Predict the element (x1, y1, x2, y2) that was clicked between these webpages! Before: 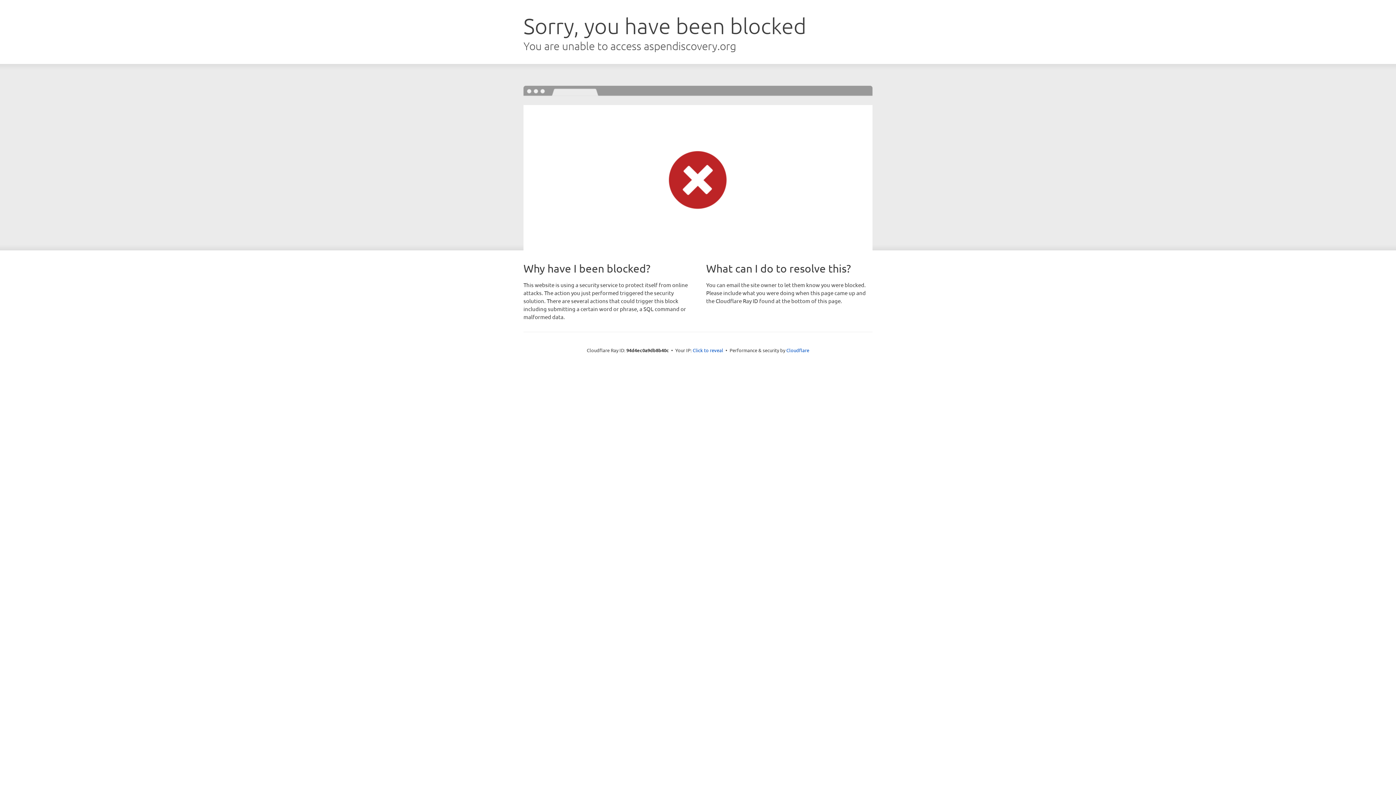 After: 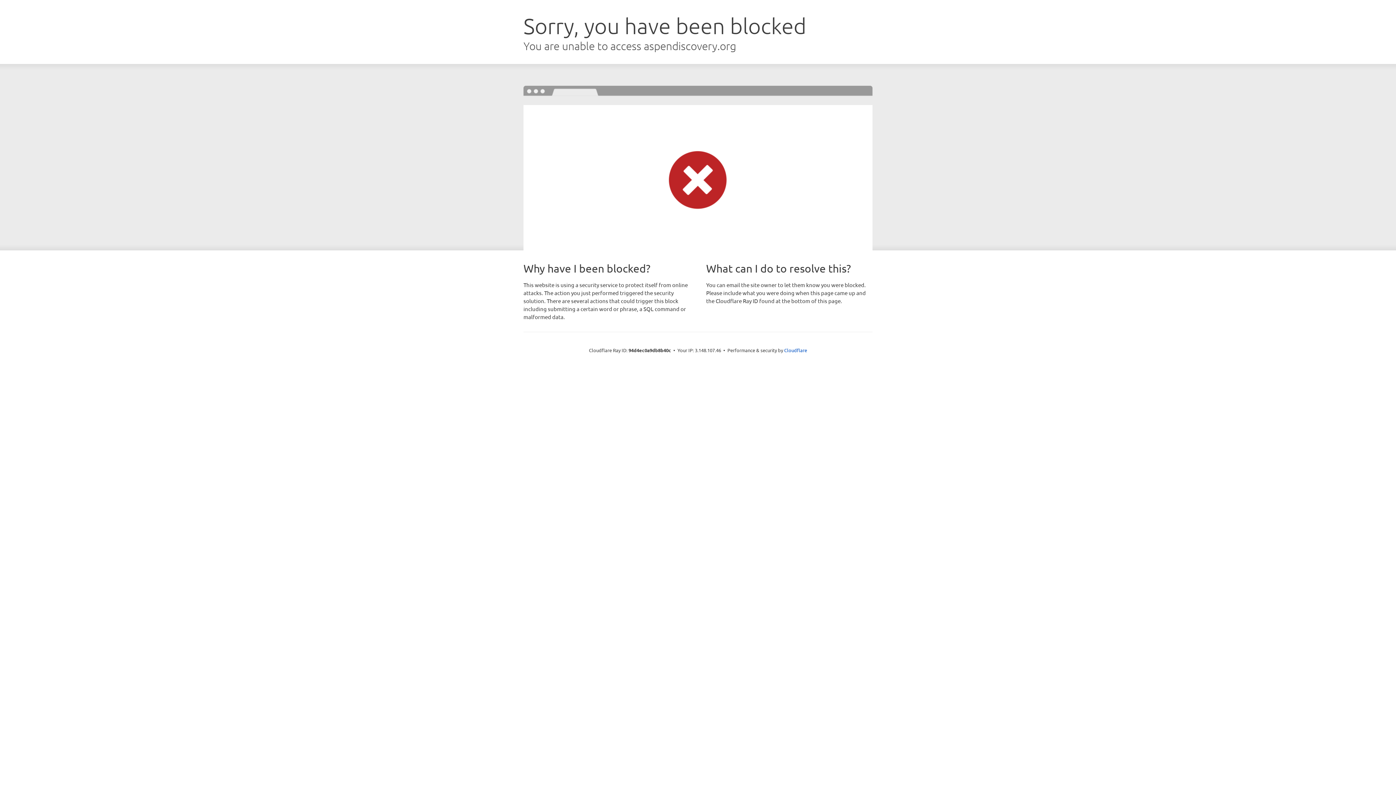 Action: label: Click to reveal bbox: (692, 346, 723, 353)